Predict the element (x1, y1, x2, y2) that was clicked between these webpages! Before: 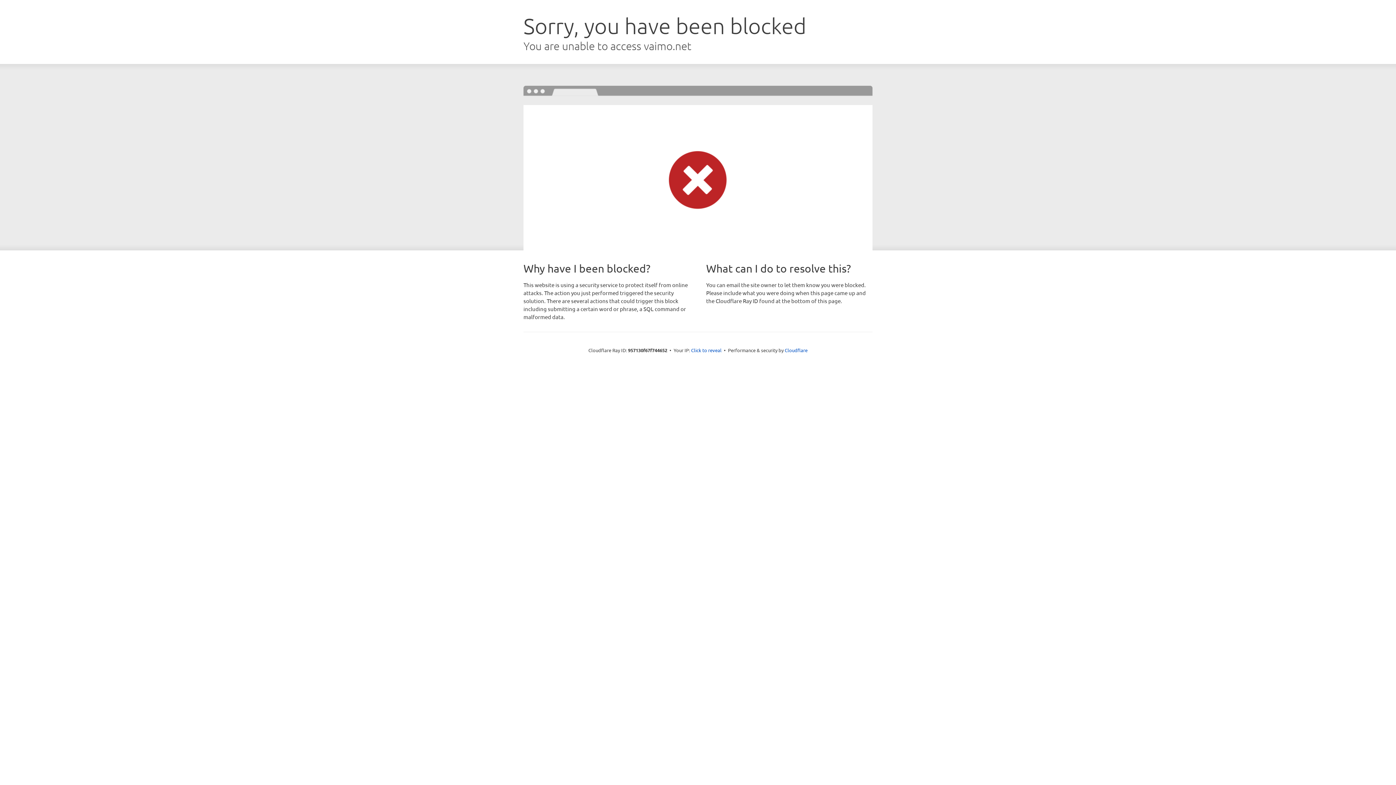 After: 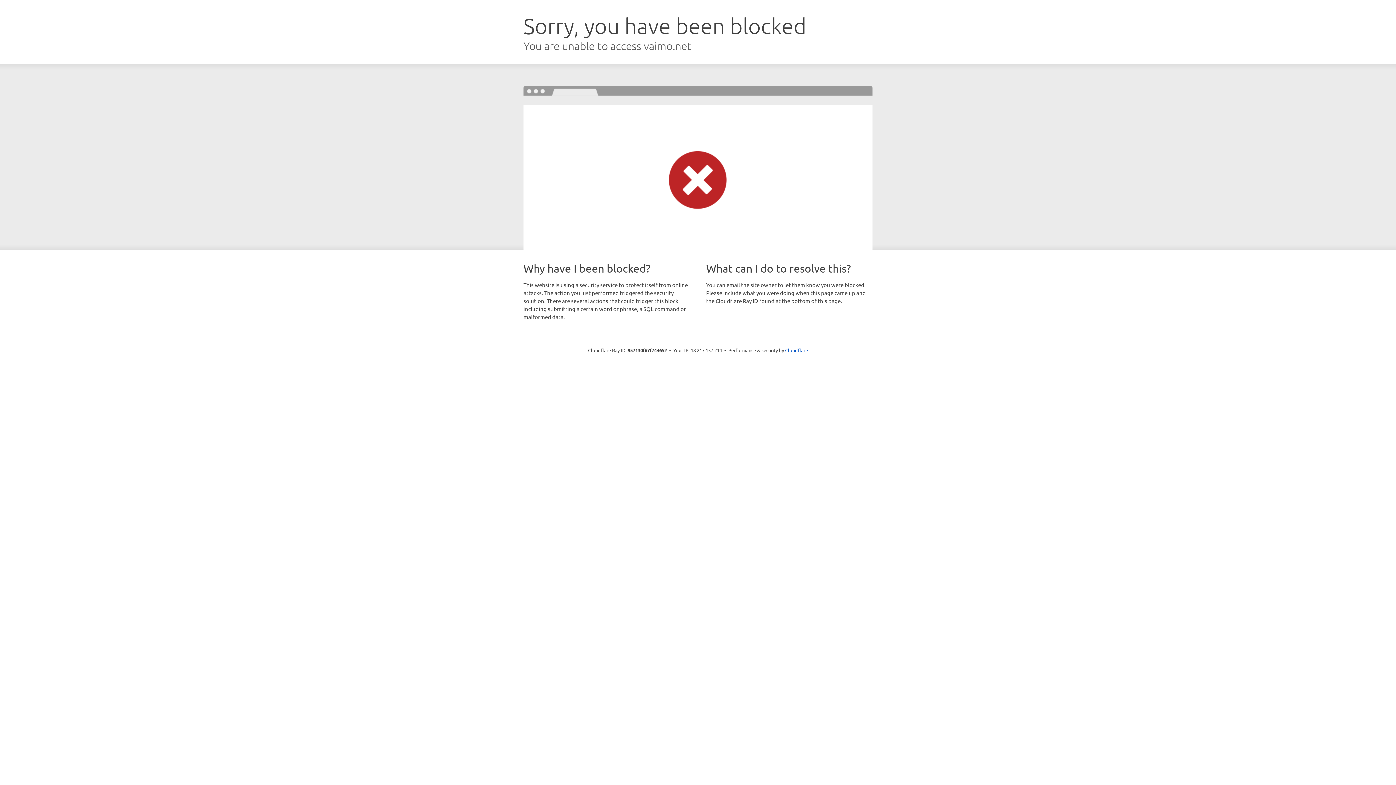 Action: bbox: (691, 346, 721, 353) label: Click to reveal